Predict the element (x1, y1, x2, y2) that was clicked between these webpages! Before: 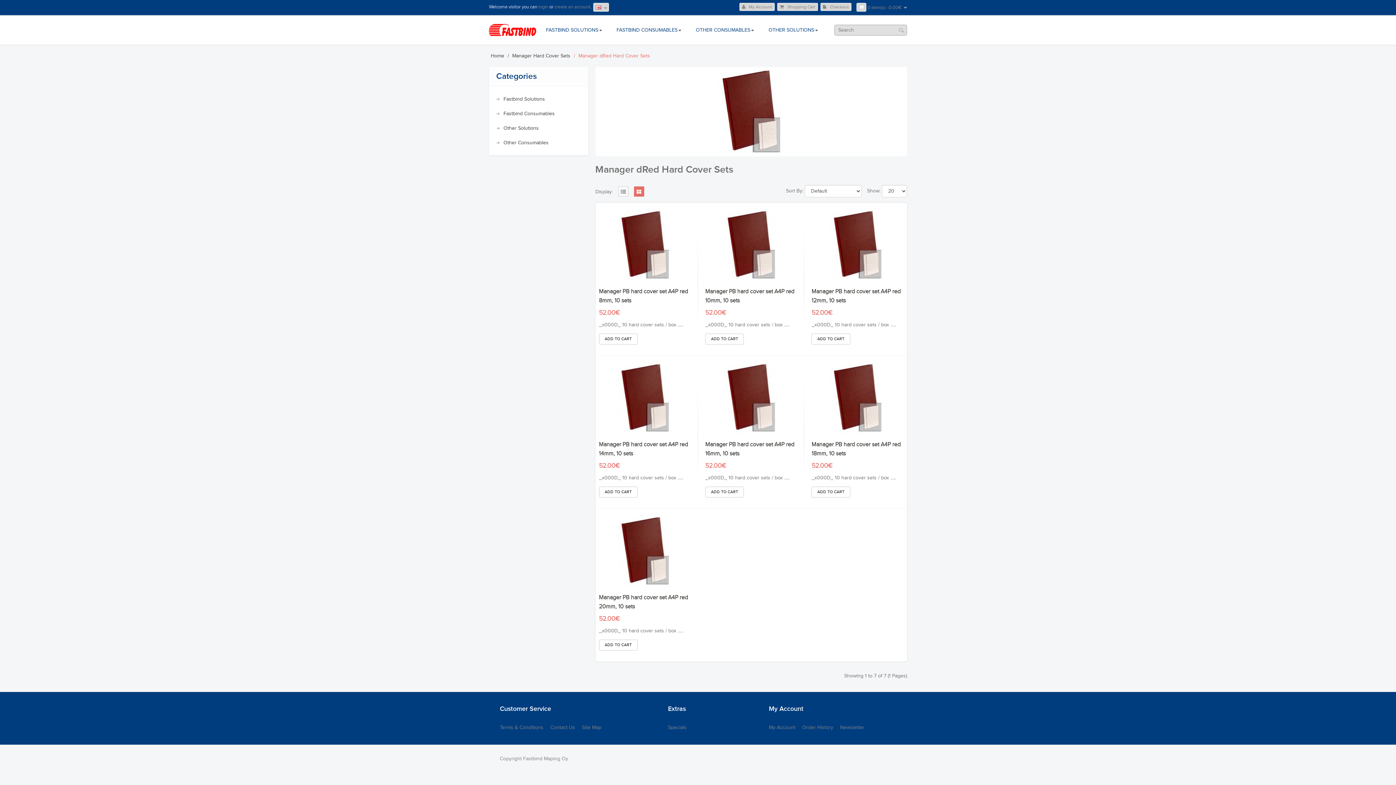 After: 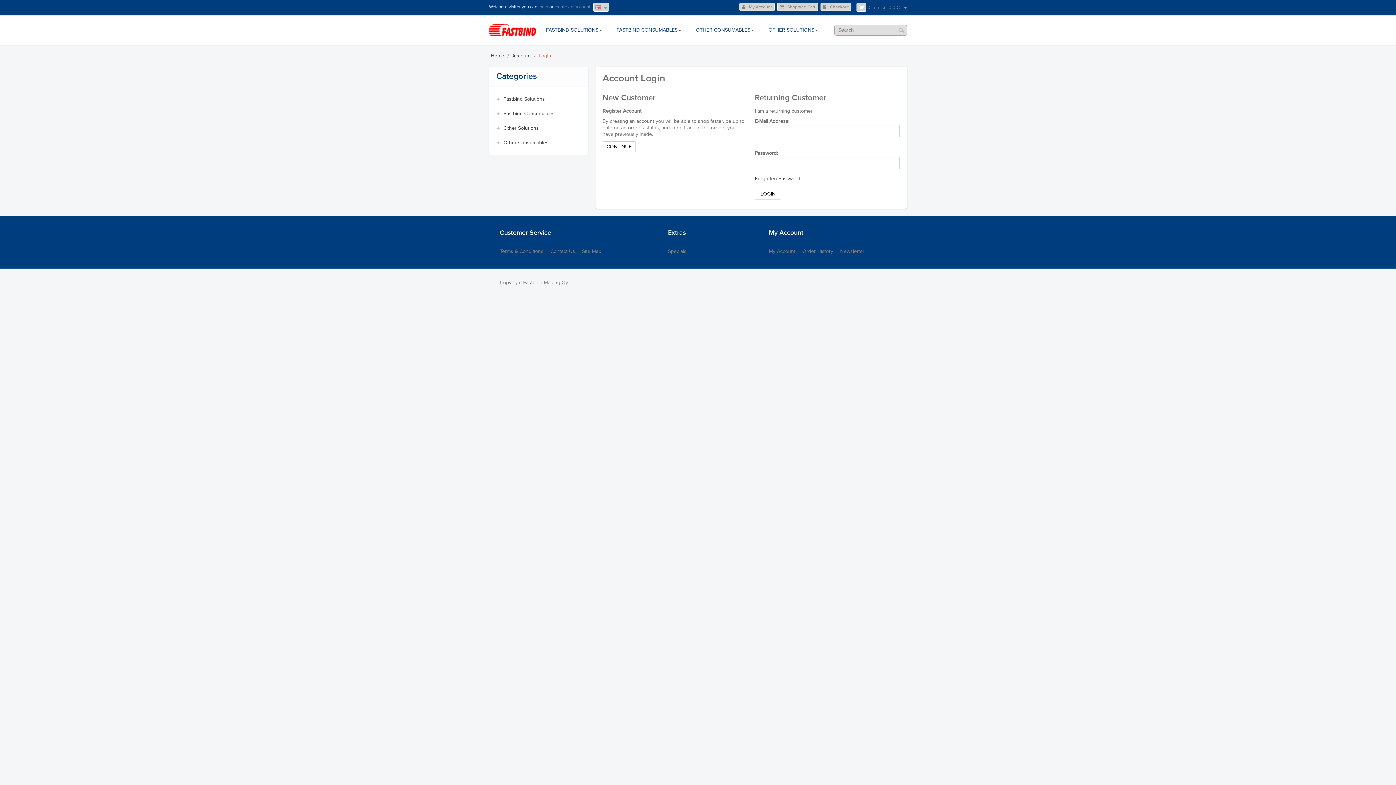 Action: bbox: (538, 4, 548, 9) label: login